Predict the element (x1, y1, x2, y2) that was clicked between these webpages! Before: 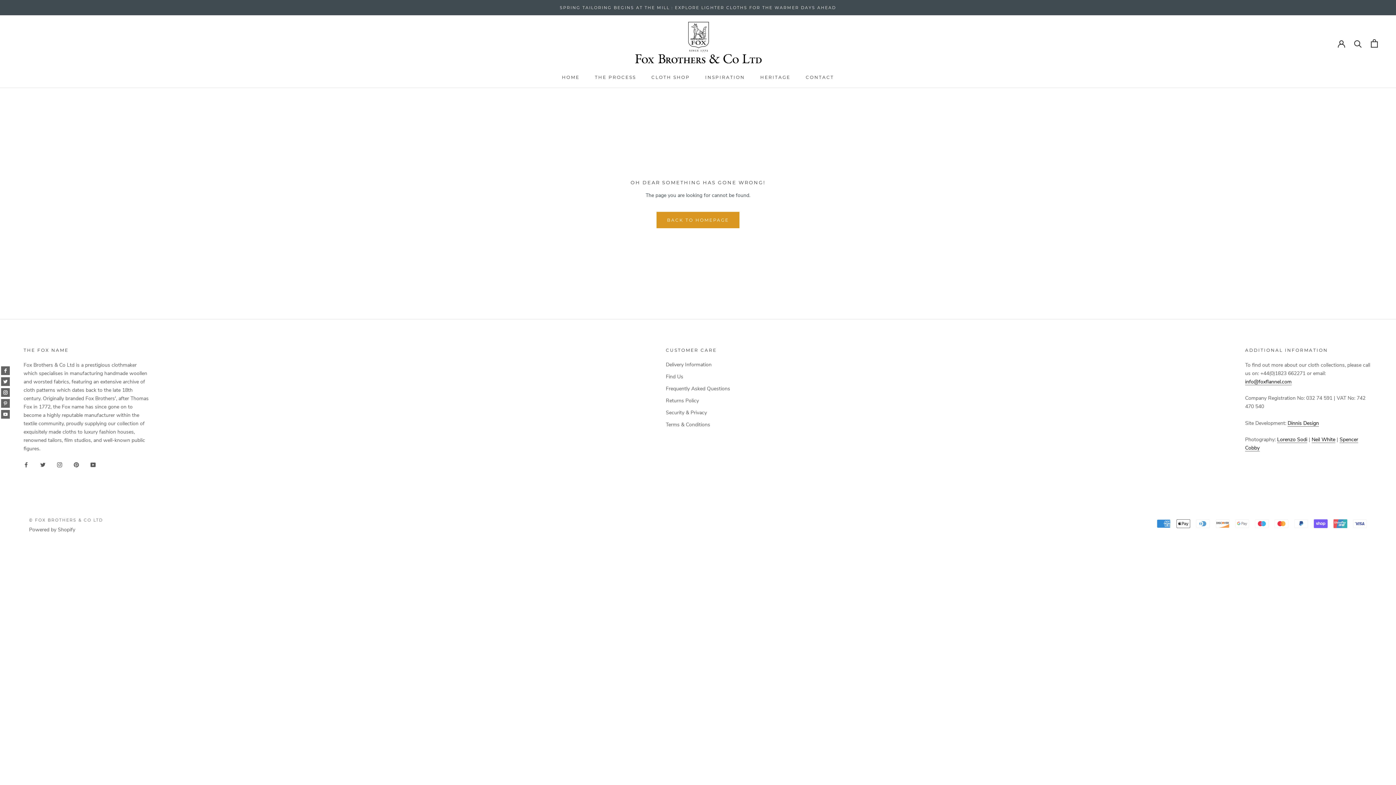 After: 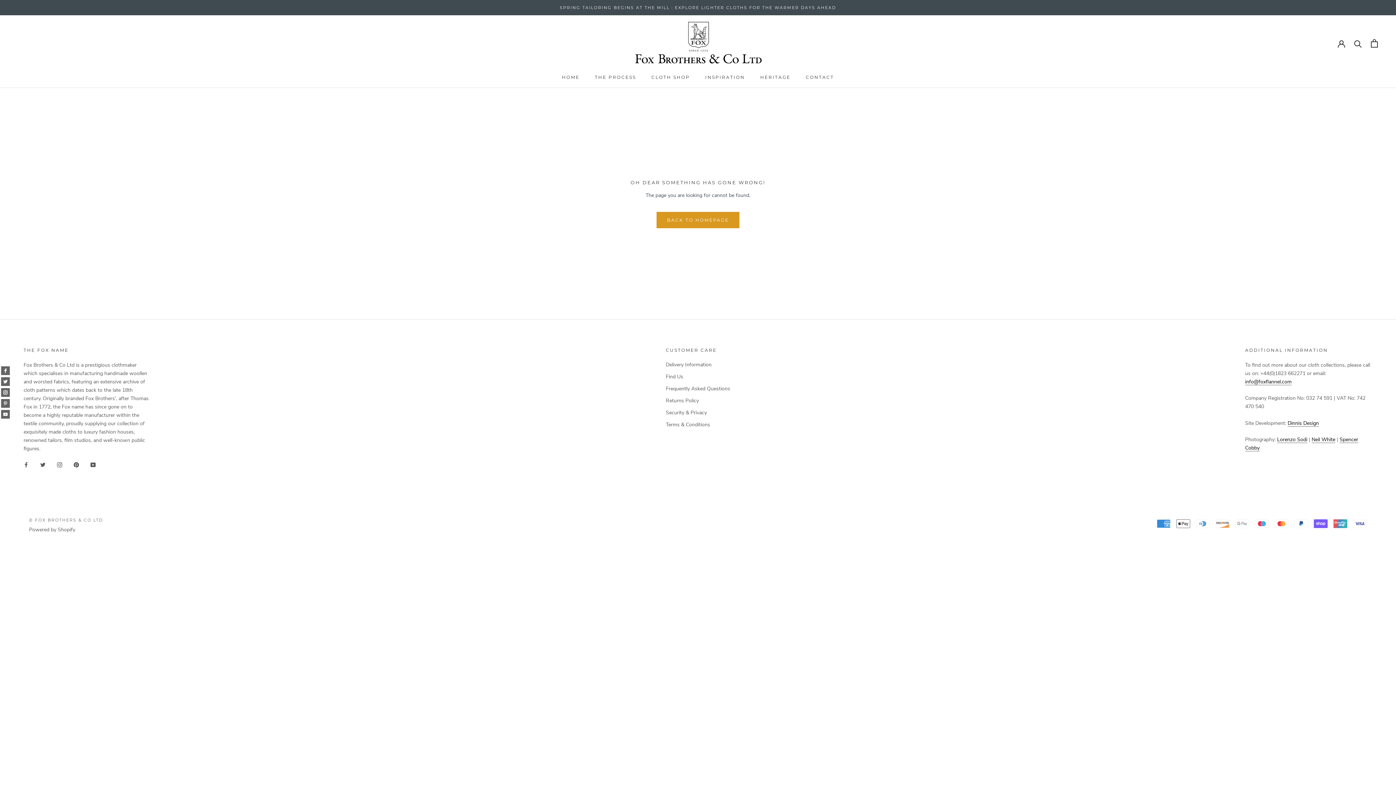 Action: bbox: (73, 460, 78, 468) label: Pinterest